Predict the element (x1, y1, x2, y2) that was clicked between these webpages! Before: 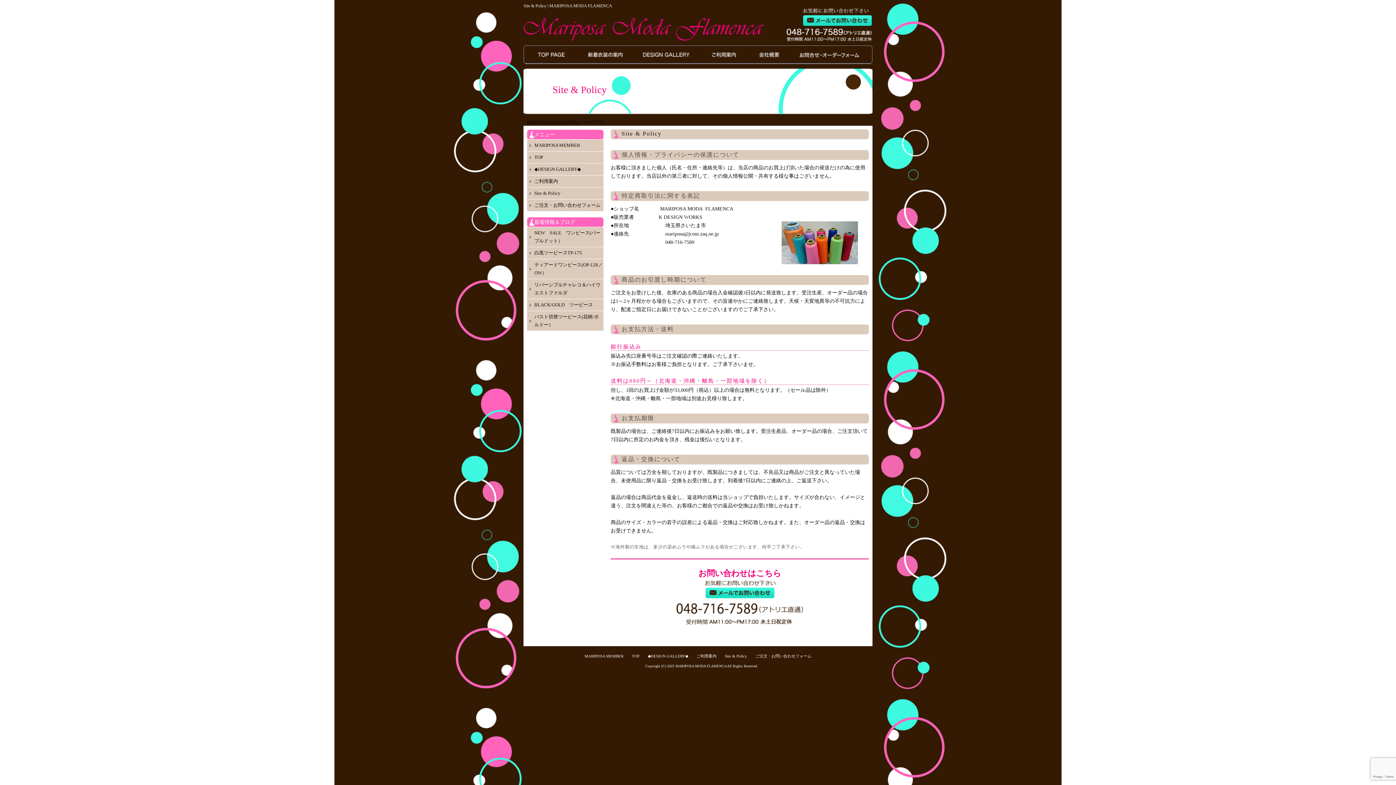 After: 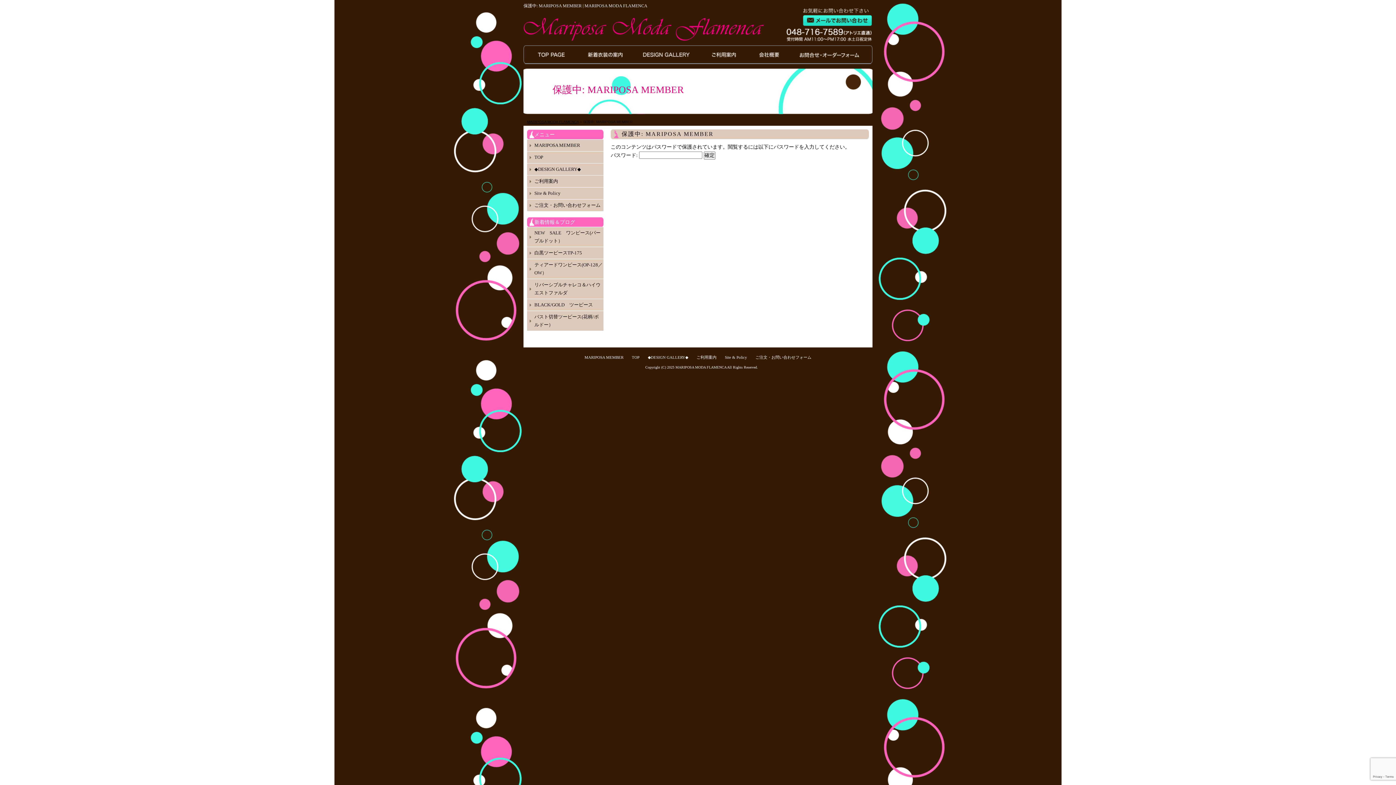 Action: label: MARIPOSA MEMBER bbox: (534, 141, 602, 149)